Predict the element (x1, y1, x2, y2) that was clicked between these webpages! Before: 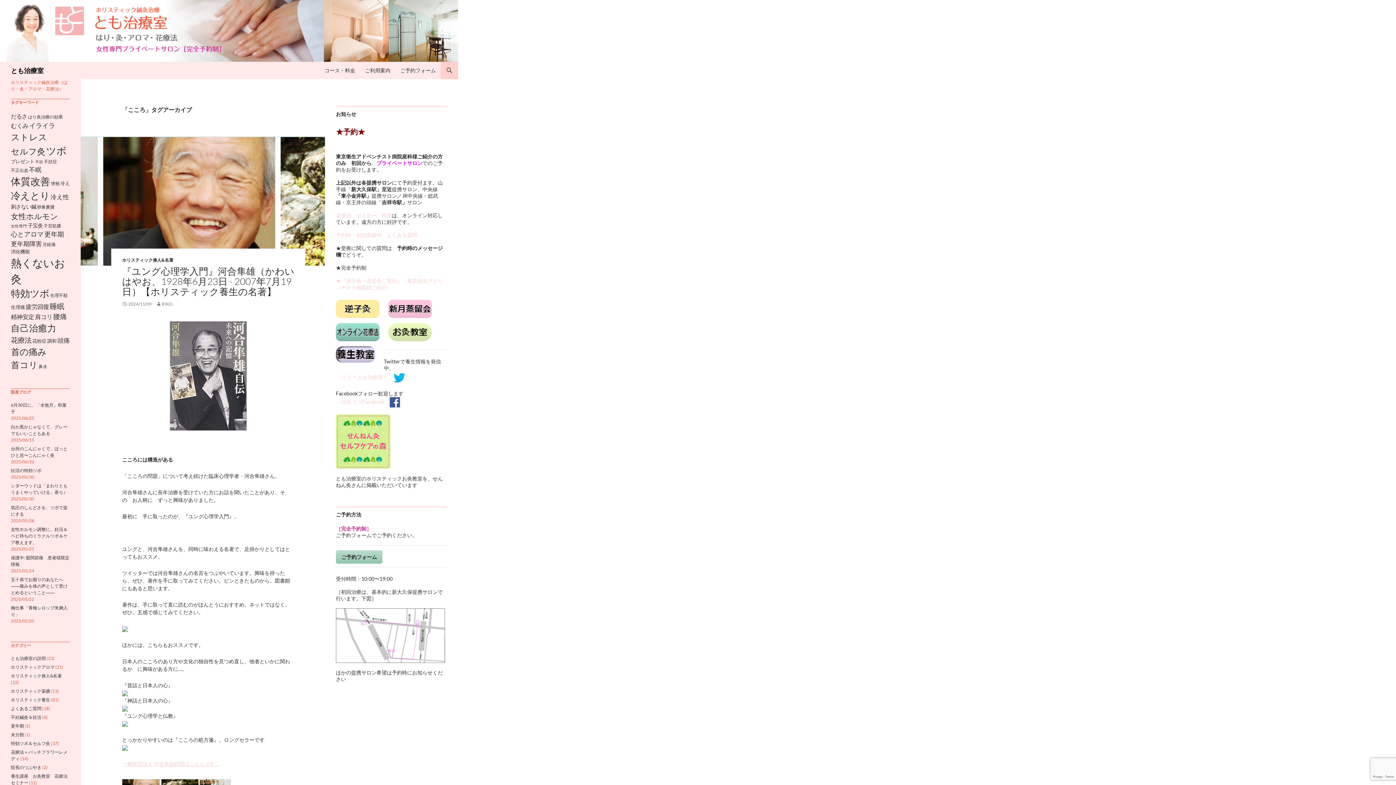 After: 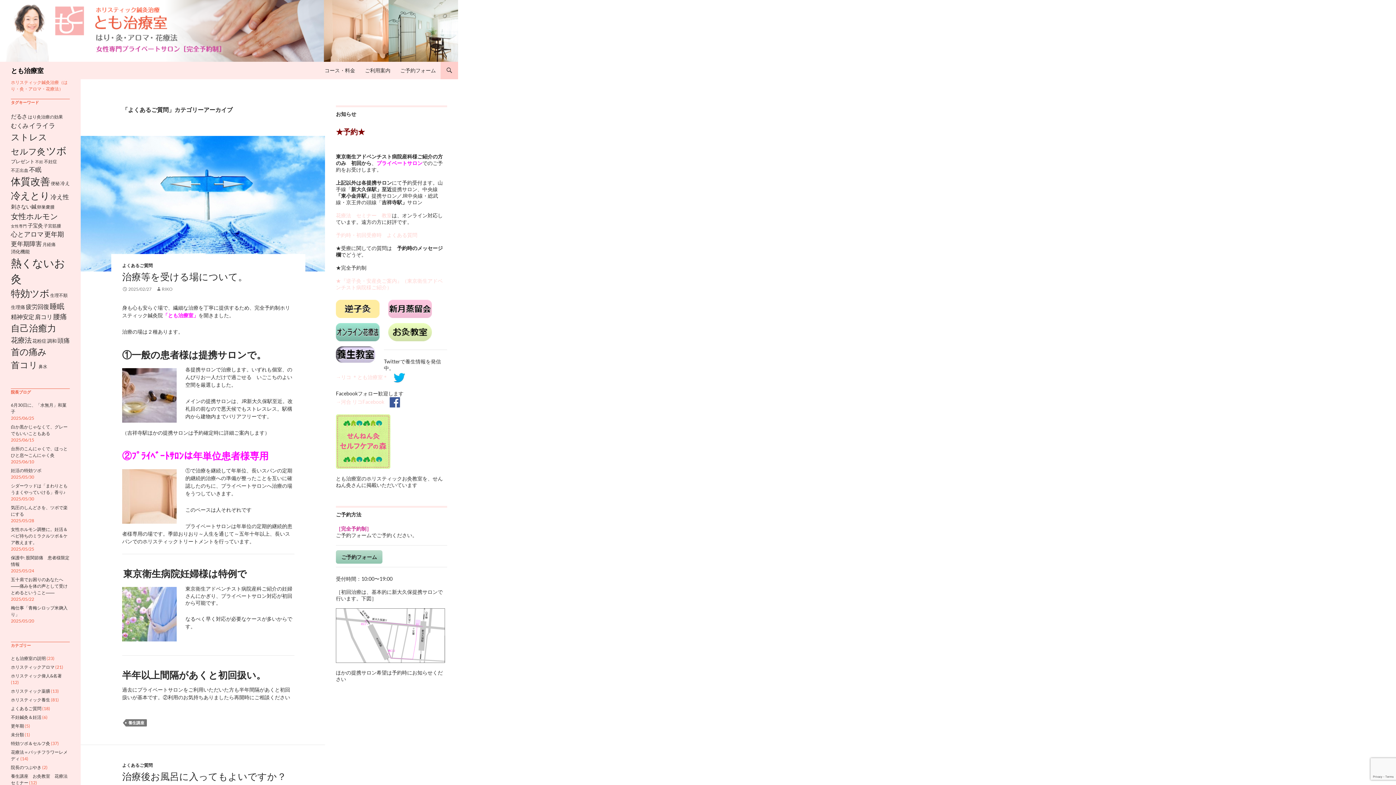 Action: bbox: (10, 706, 41, 711) label: よくあるご質問